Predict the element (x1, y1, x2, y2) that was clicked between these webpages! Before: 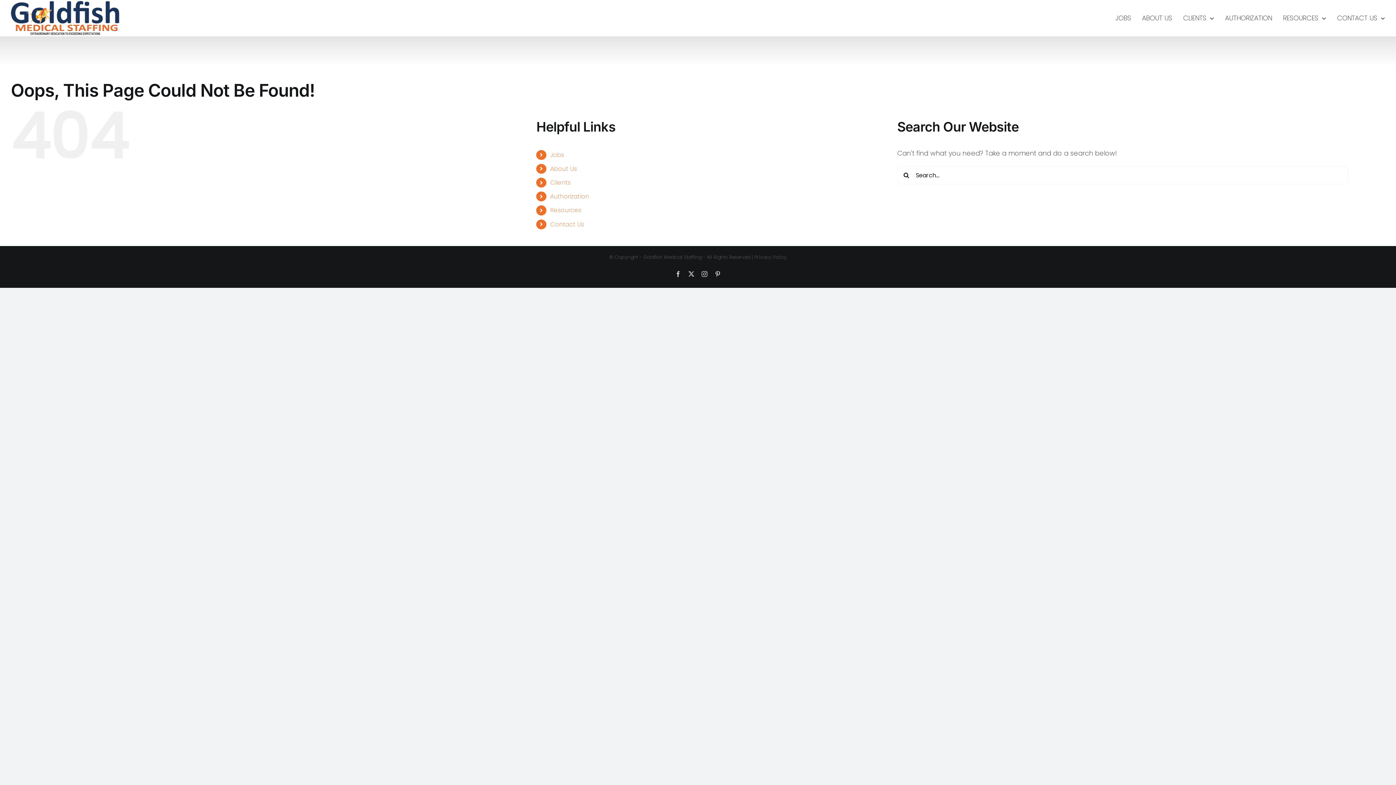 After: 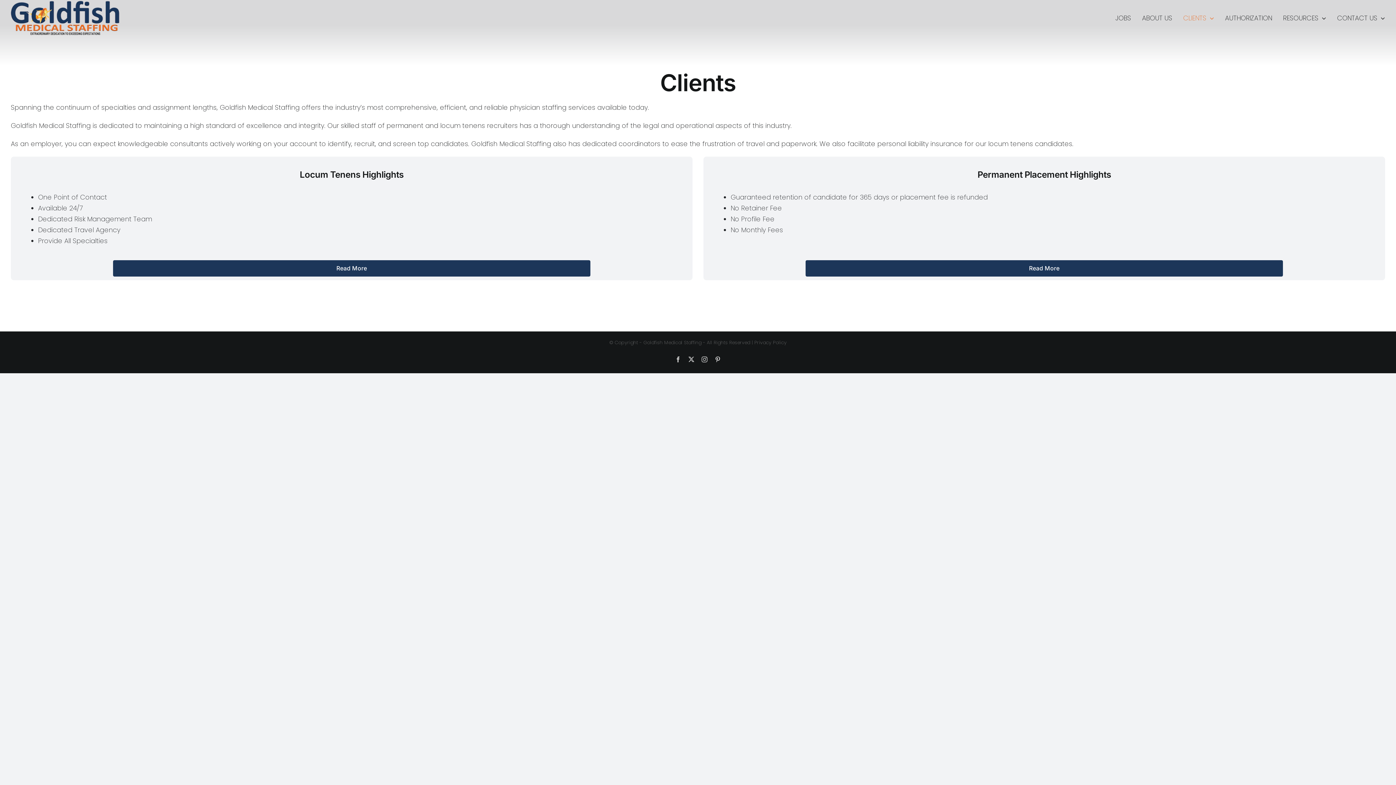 Action: bbox: (550, 178, 570, 186) label: Clients